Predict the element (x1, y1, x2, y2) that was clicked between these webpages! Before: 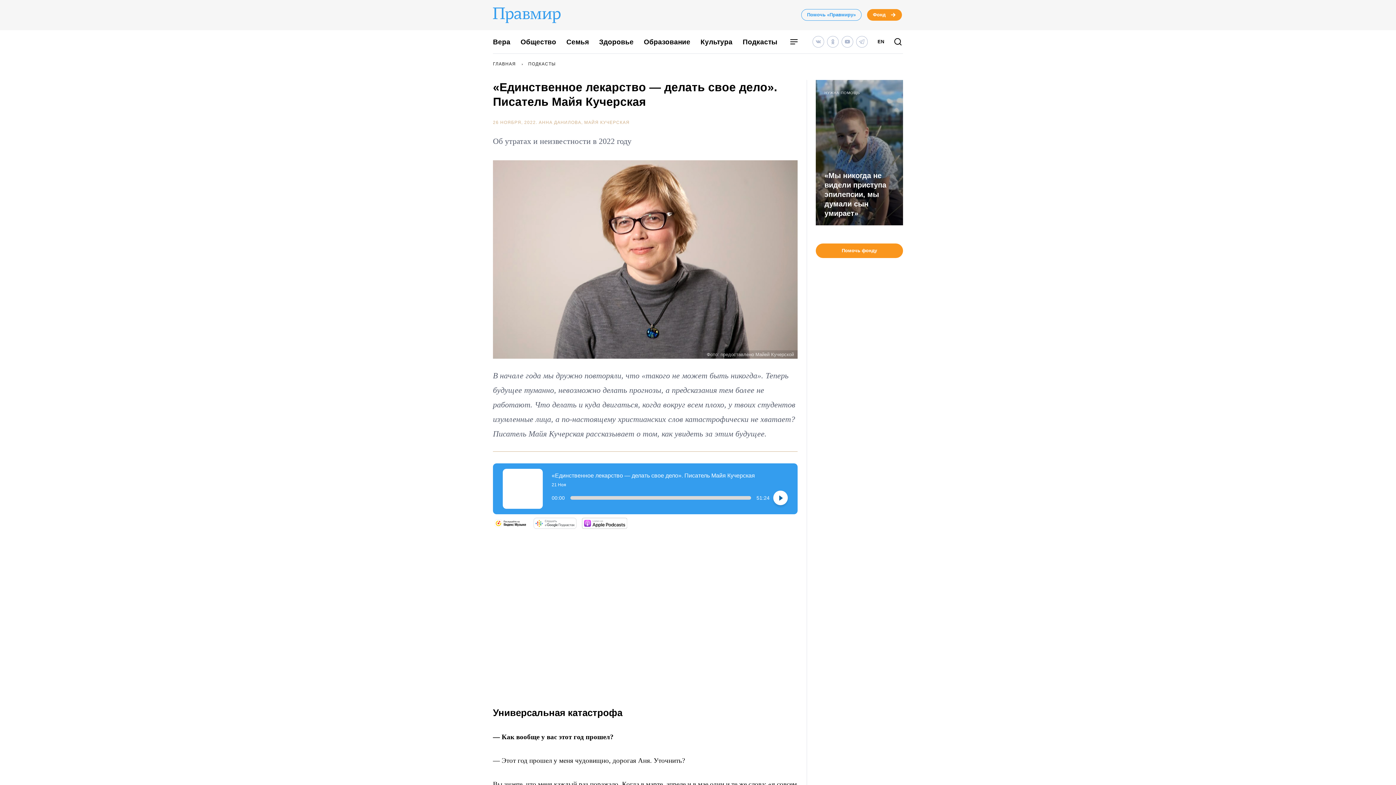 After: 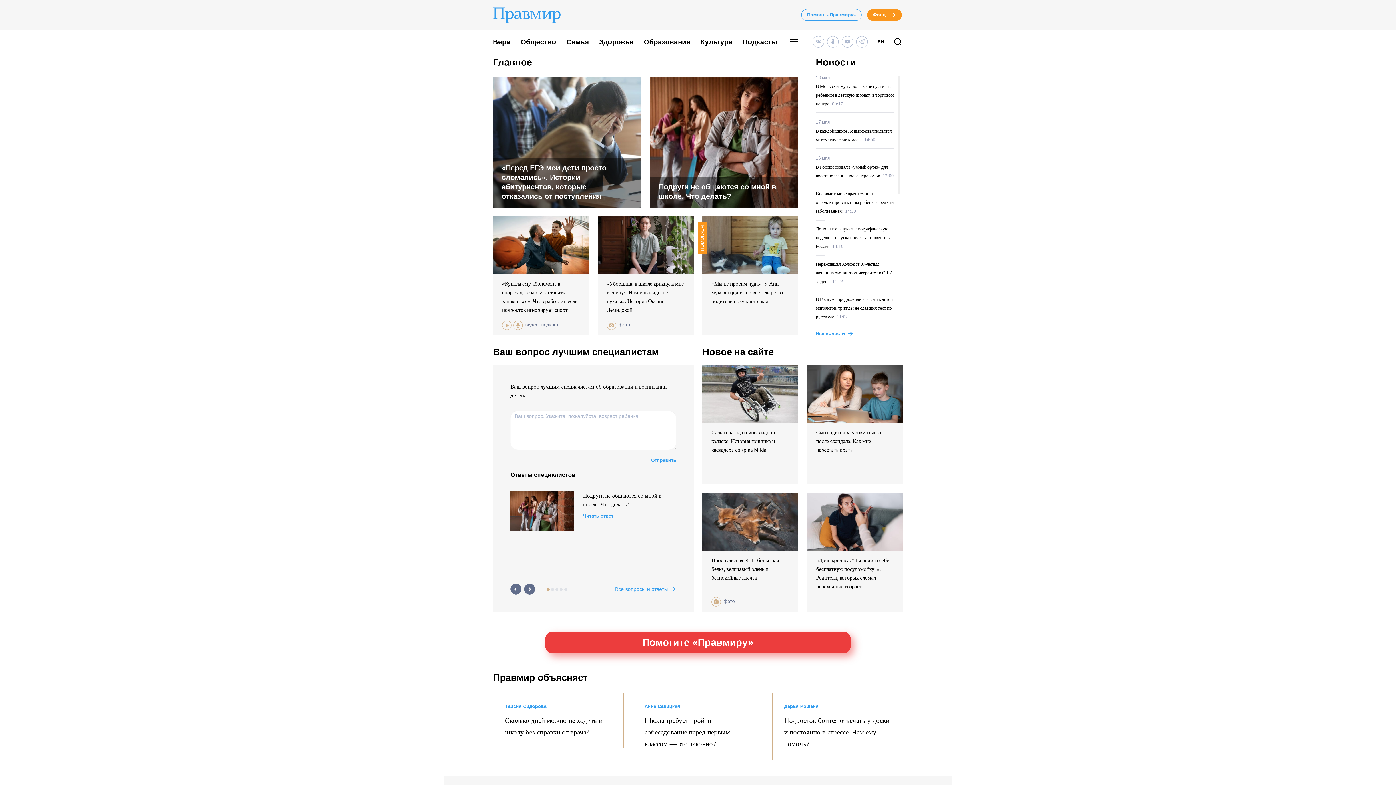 Action: bbox: (493, 61, 516, 67) label: ГЛАВНАЯ